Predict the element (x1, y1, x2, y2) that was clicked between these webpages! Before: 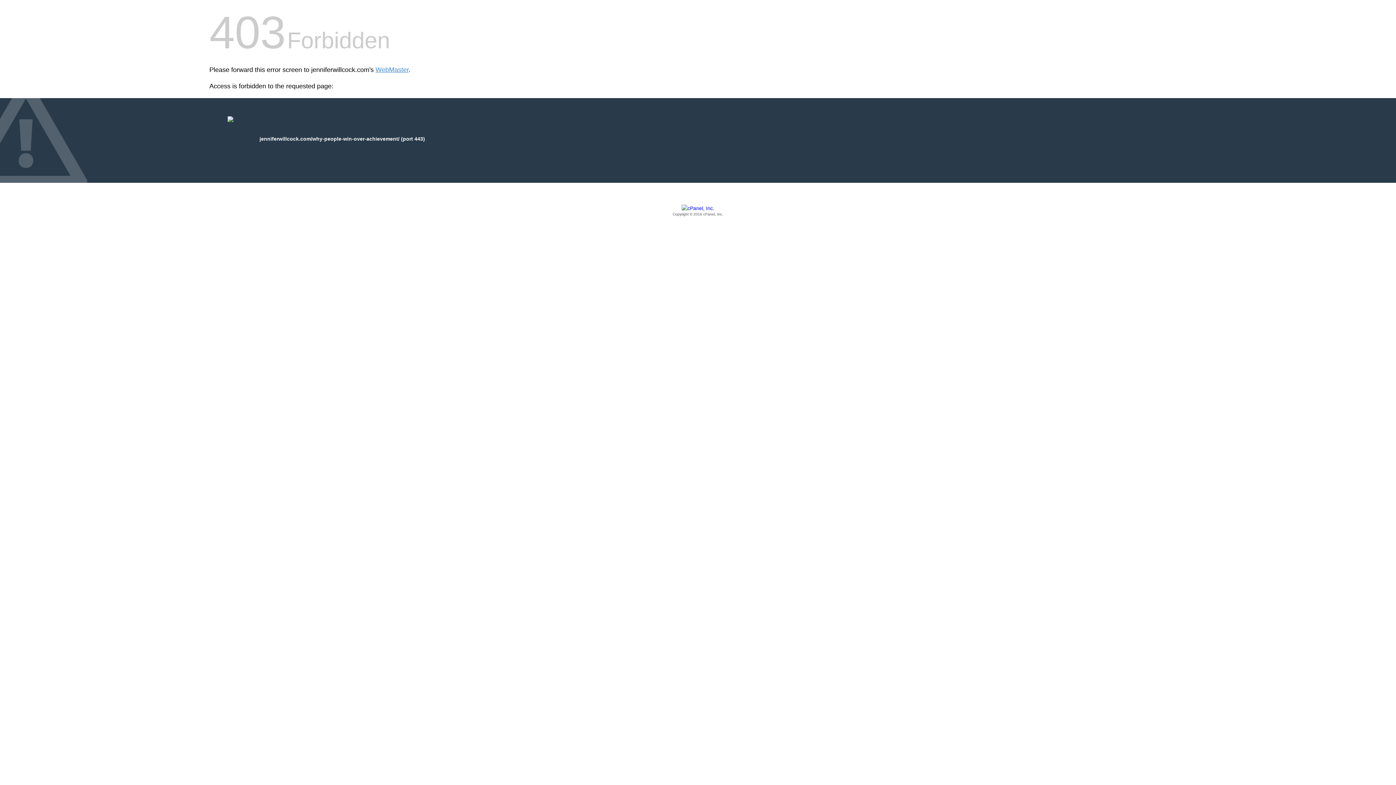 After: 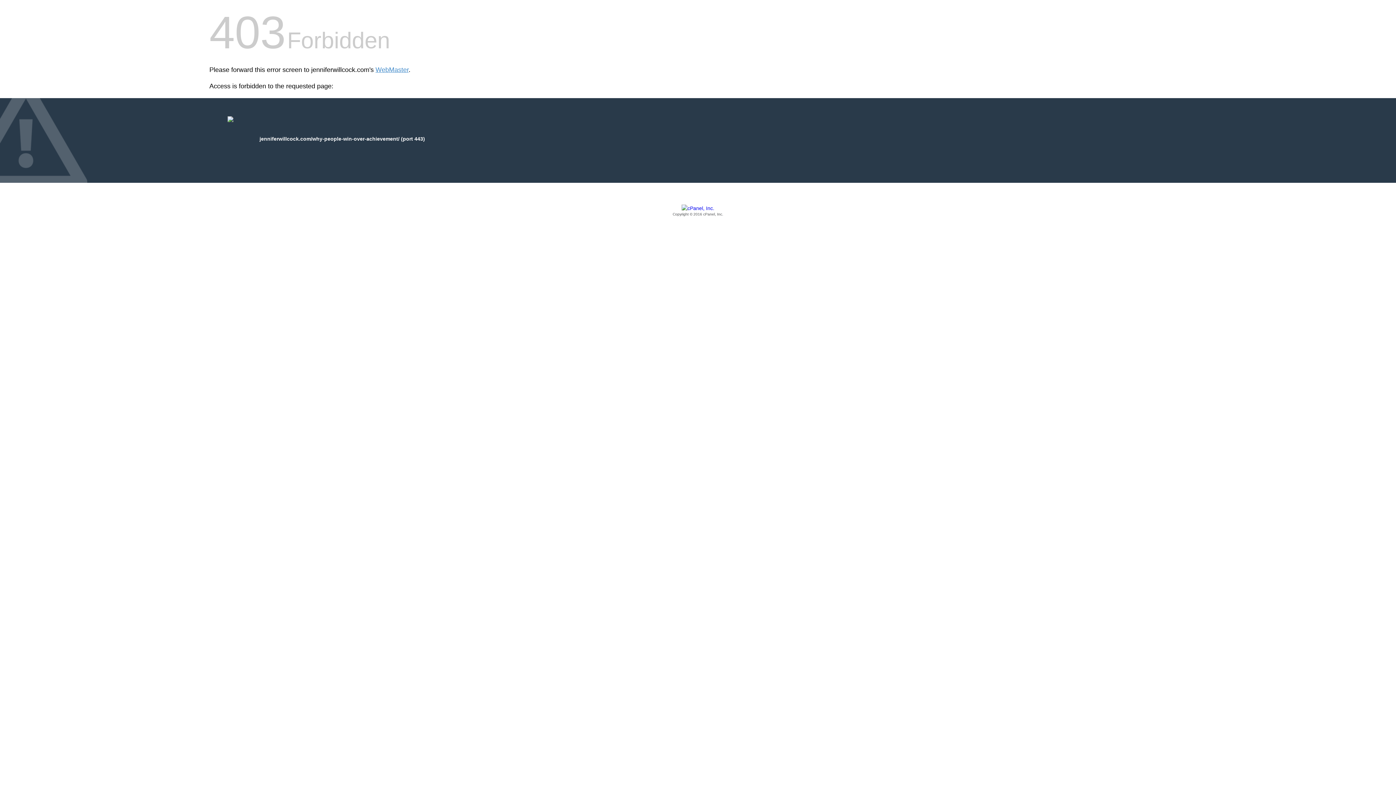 Action: bbox: (209, 205, 1186, 217) label: Copyright © 2016 cPanel, Inc.